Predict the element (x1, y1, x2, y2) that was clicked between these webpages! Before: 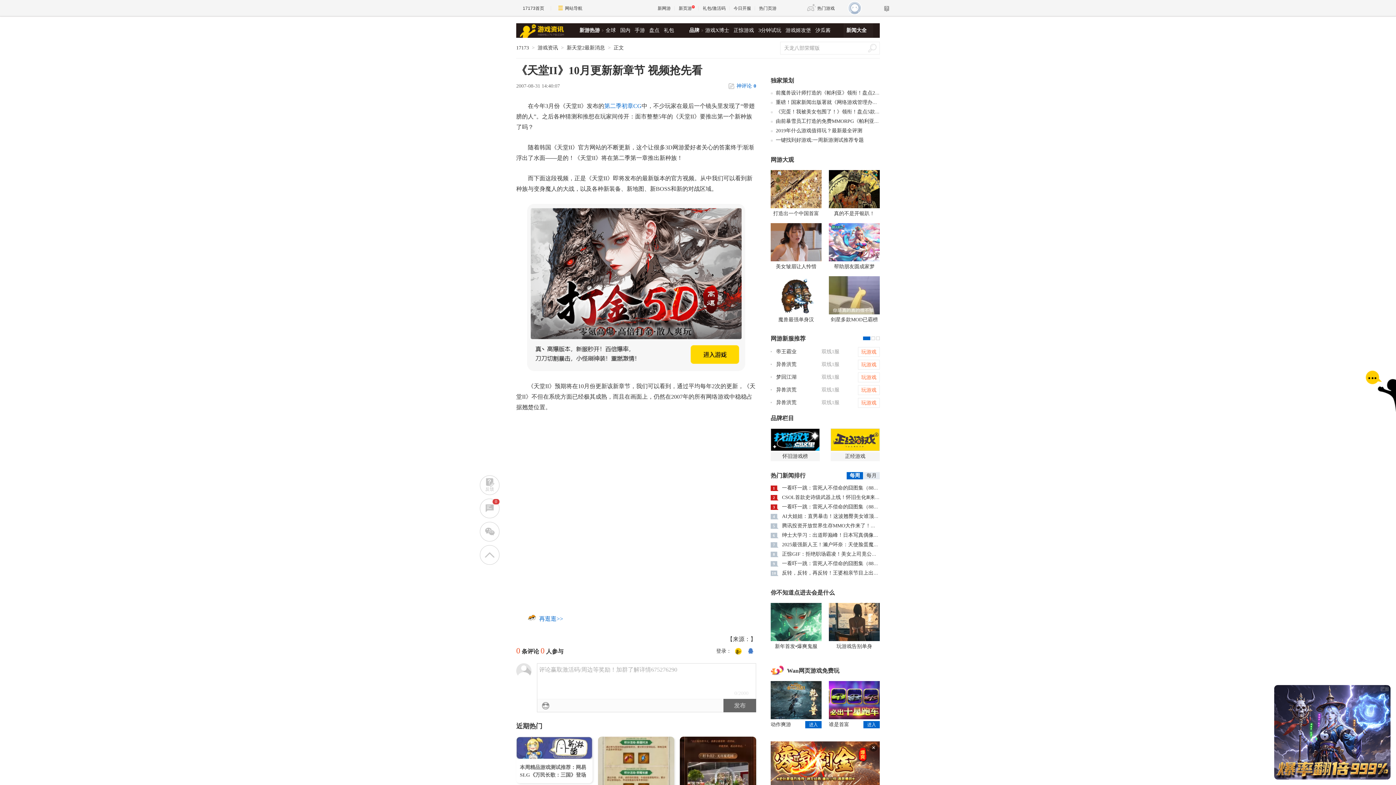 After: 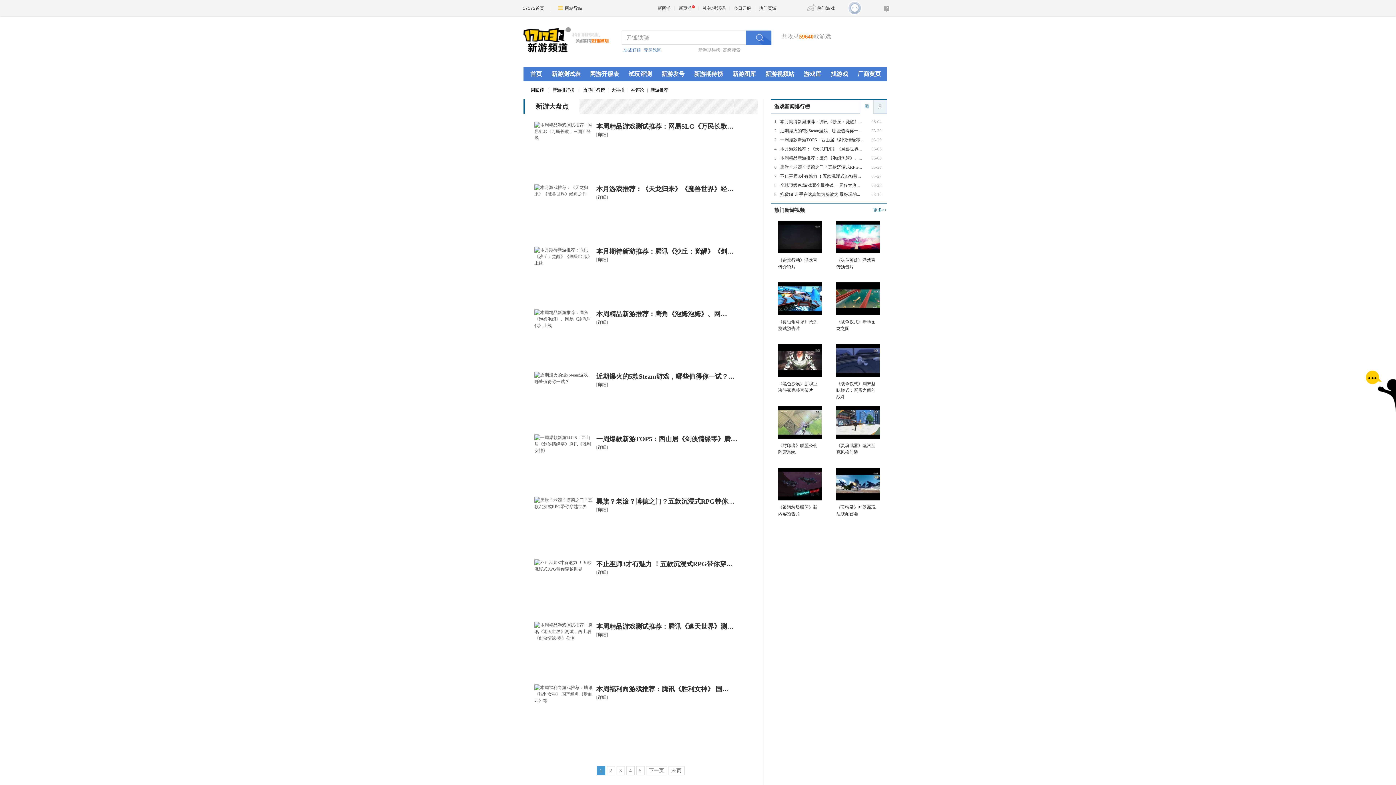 Action: bbox: (649, 23, 659, 37) label: 盘点